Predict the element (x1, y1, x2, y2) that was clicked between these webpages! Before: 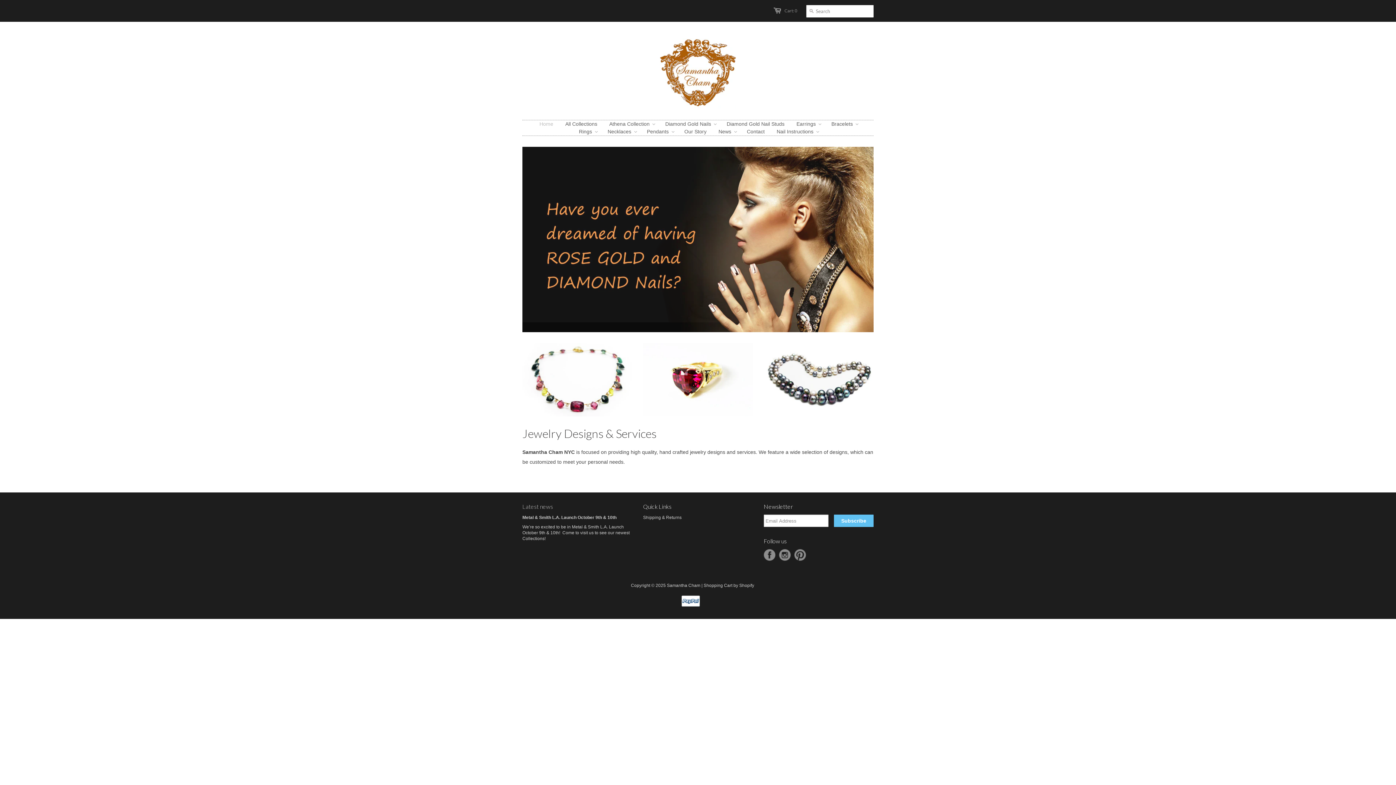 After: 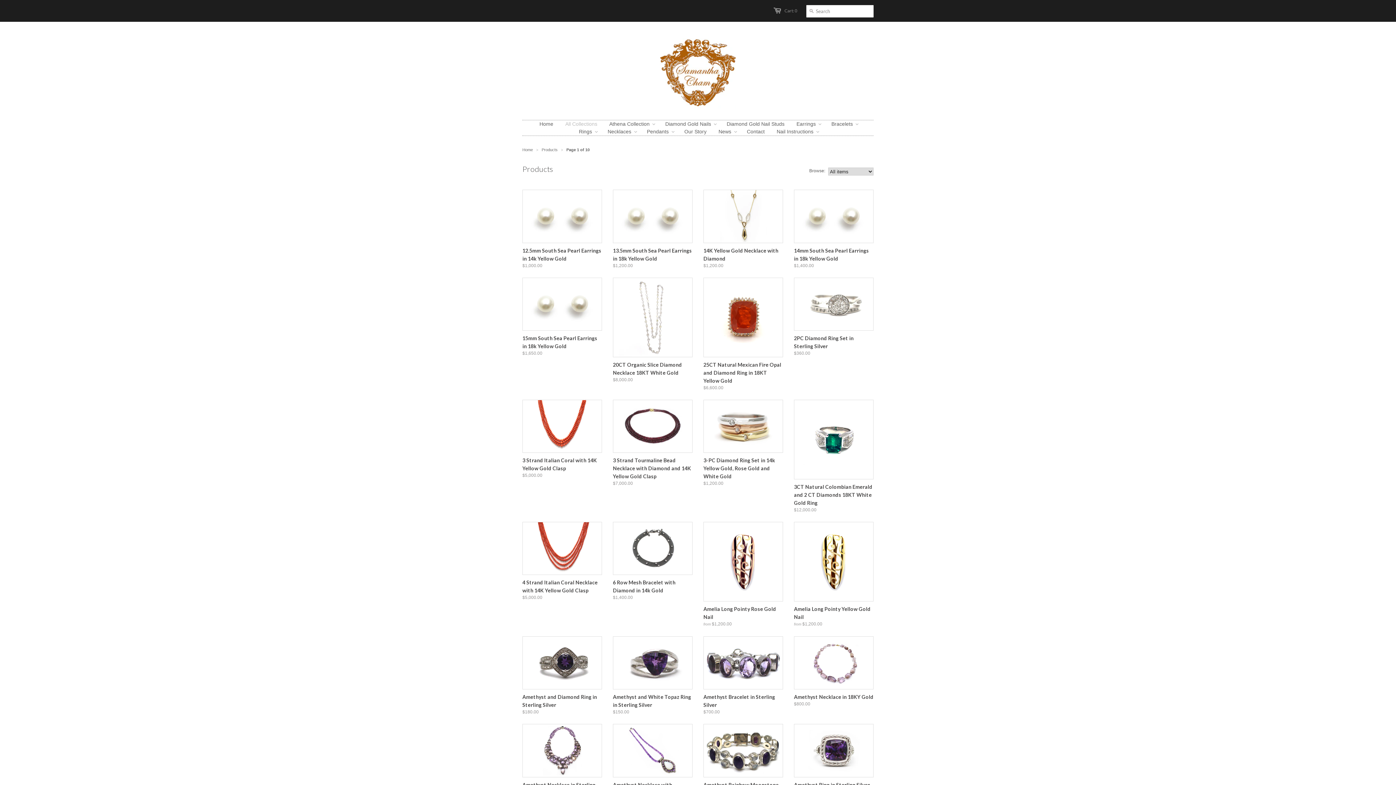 Action: bbox: (764, 402, 873, 408)